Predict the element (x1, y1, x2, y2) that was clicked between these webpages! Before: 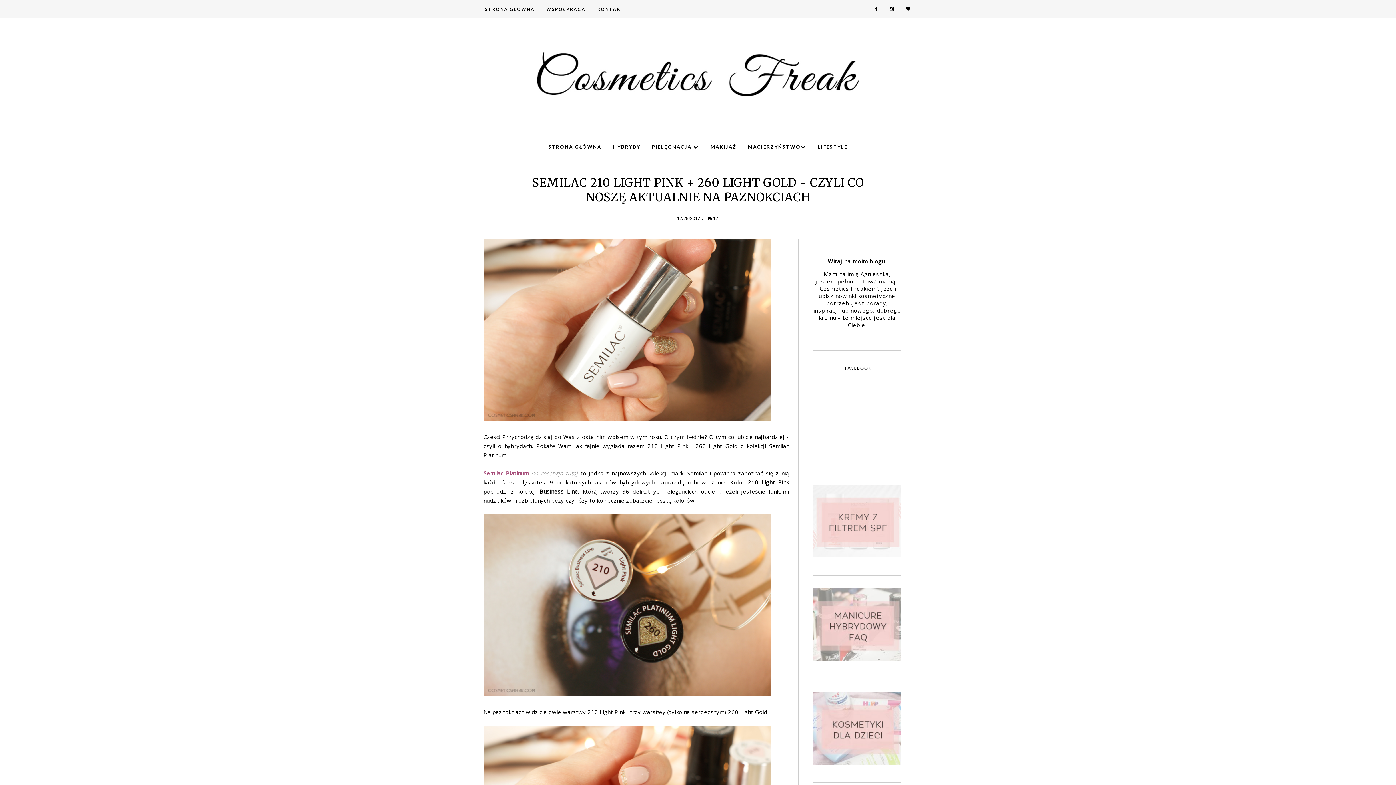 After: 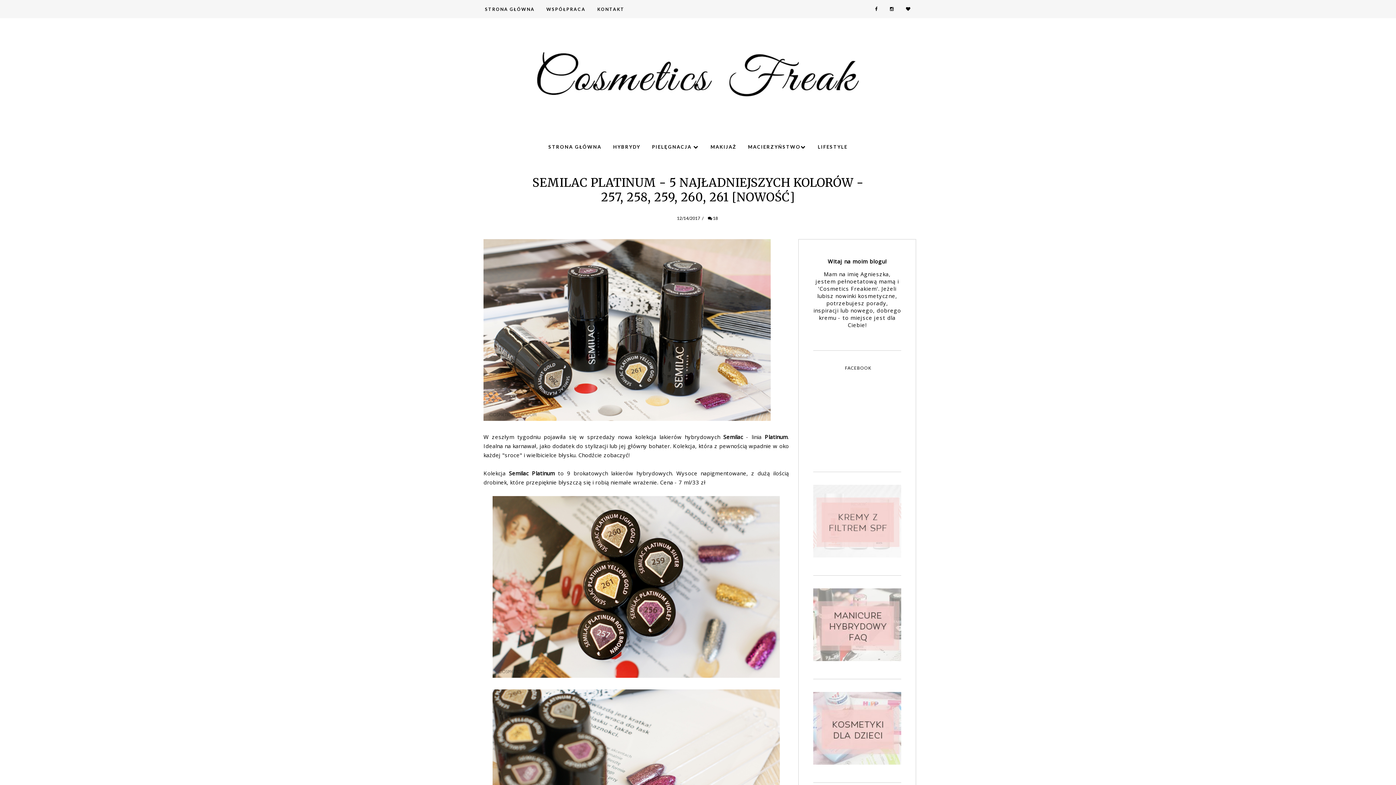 Action: bbox: (483, 469, 528, 477) label: Semilac Platinum